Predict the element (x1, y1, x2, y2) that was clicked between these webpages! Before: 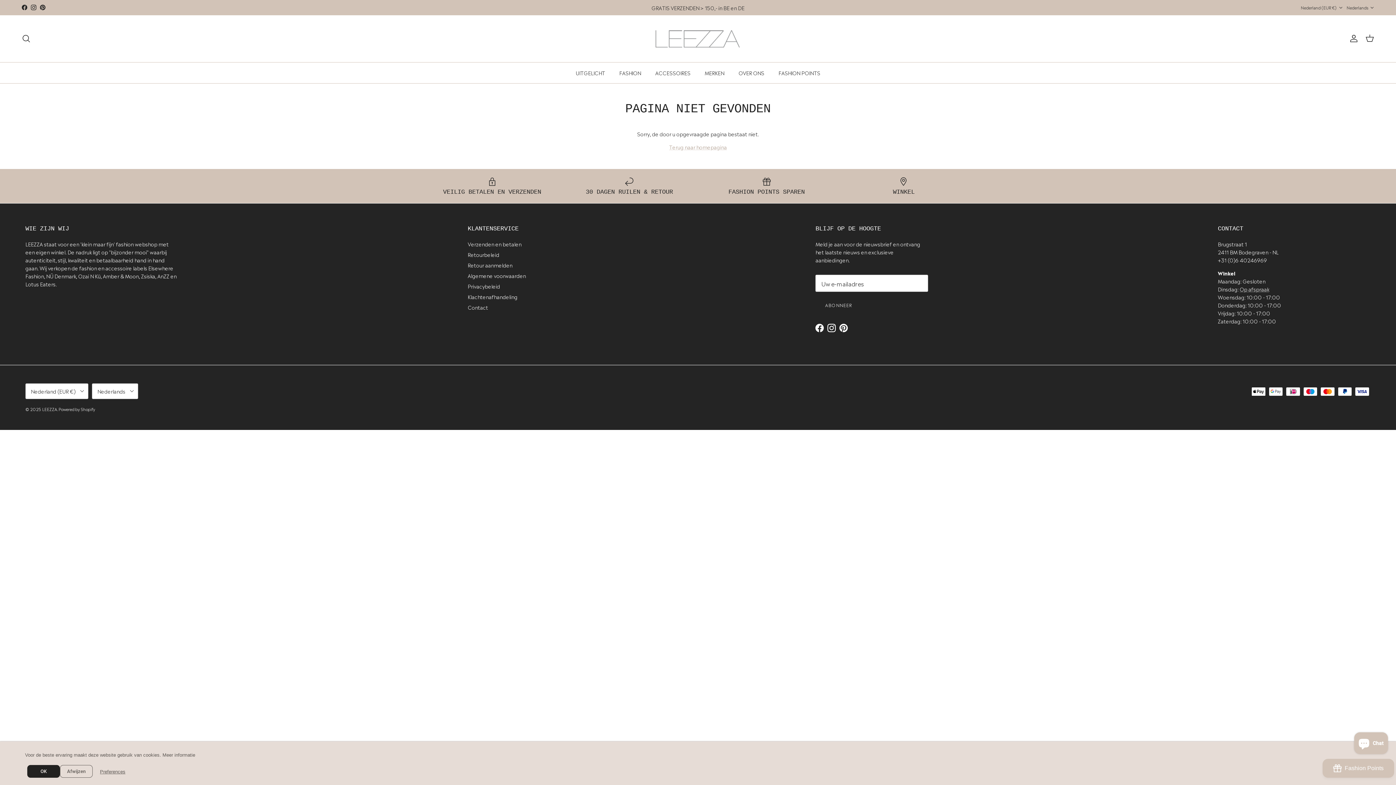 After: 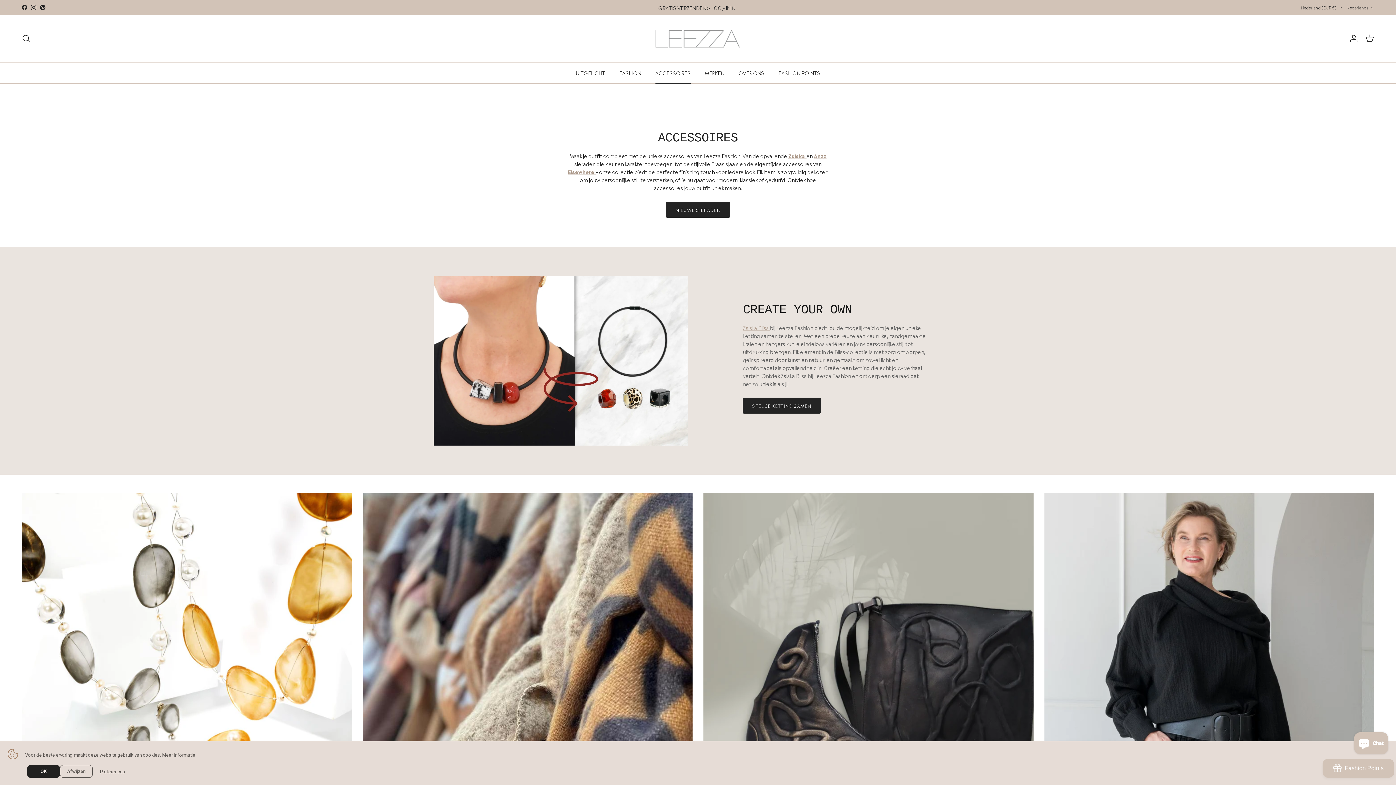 Action: label: ACCESSOIRES bbox: (648, 62, 697, 83)